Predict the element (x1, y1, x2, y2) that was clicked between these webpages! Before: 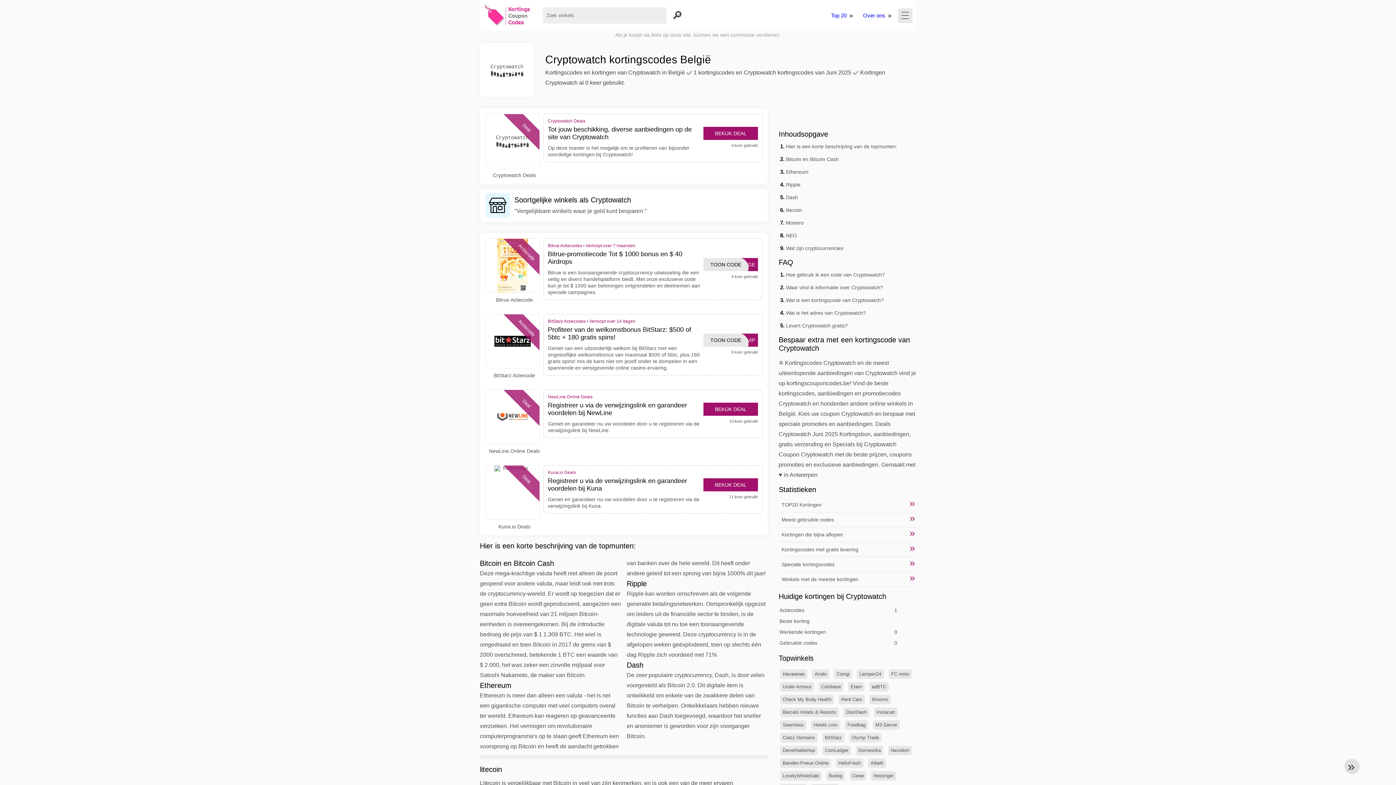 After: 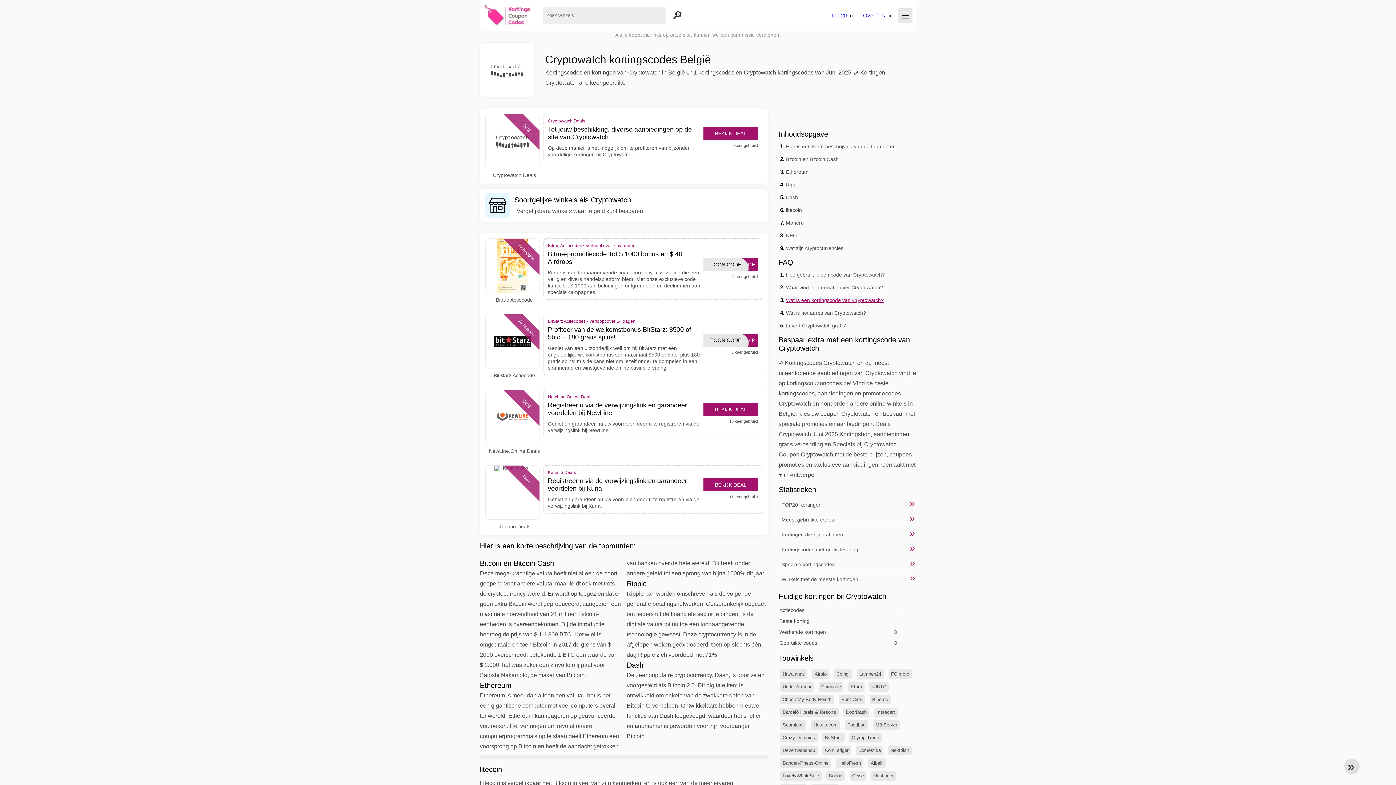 Action: label: Wat is een kortingscode van Cryptowatch? bbox: (786, 297, 884, 303)